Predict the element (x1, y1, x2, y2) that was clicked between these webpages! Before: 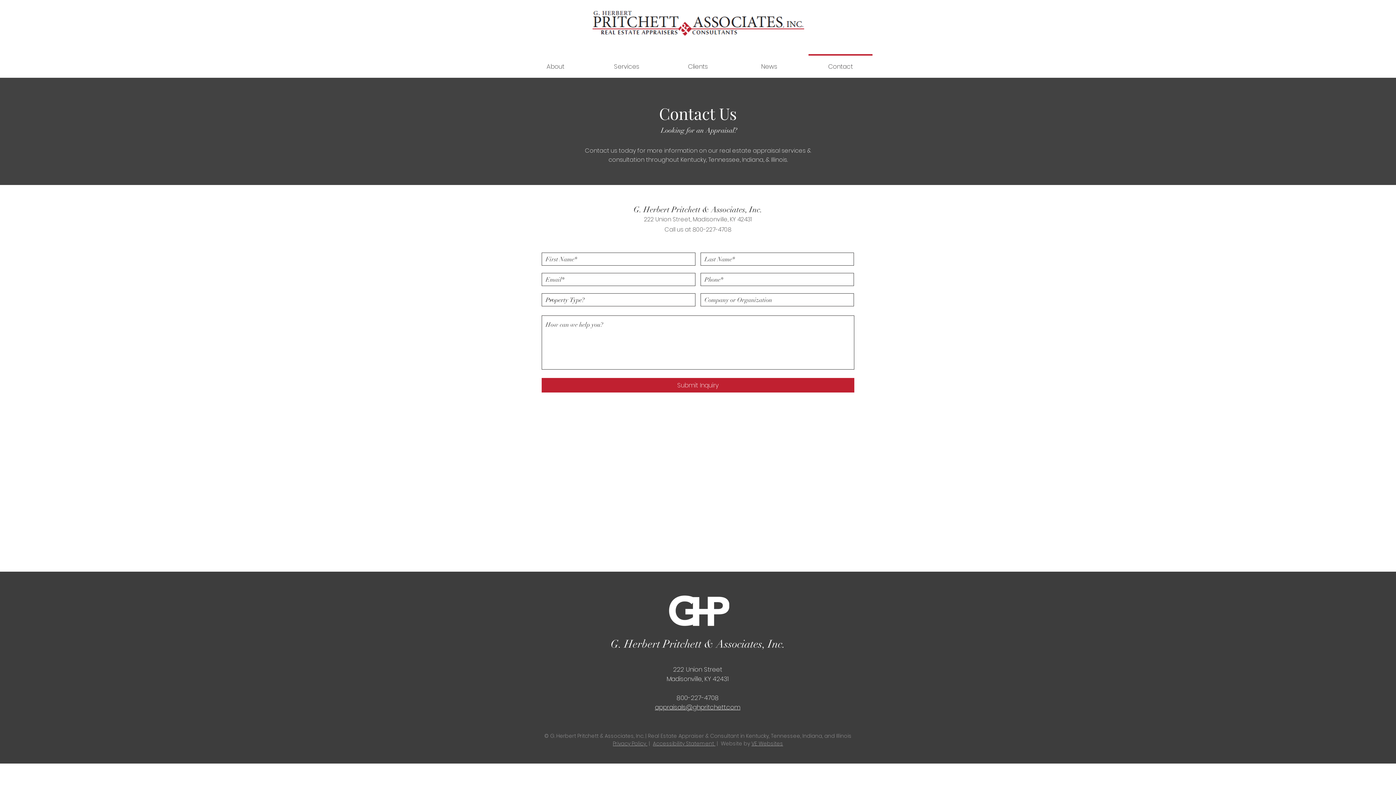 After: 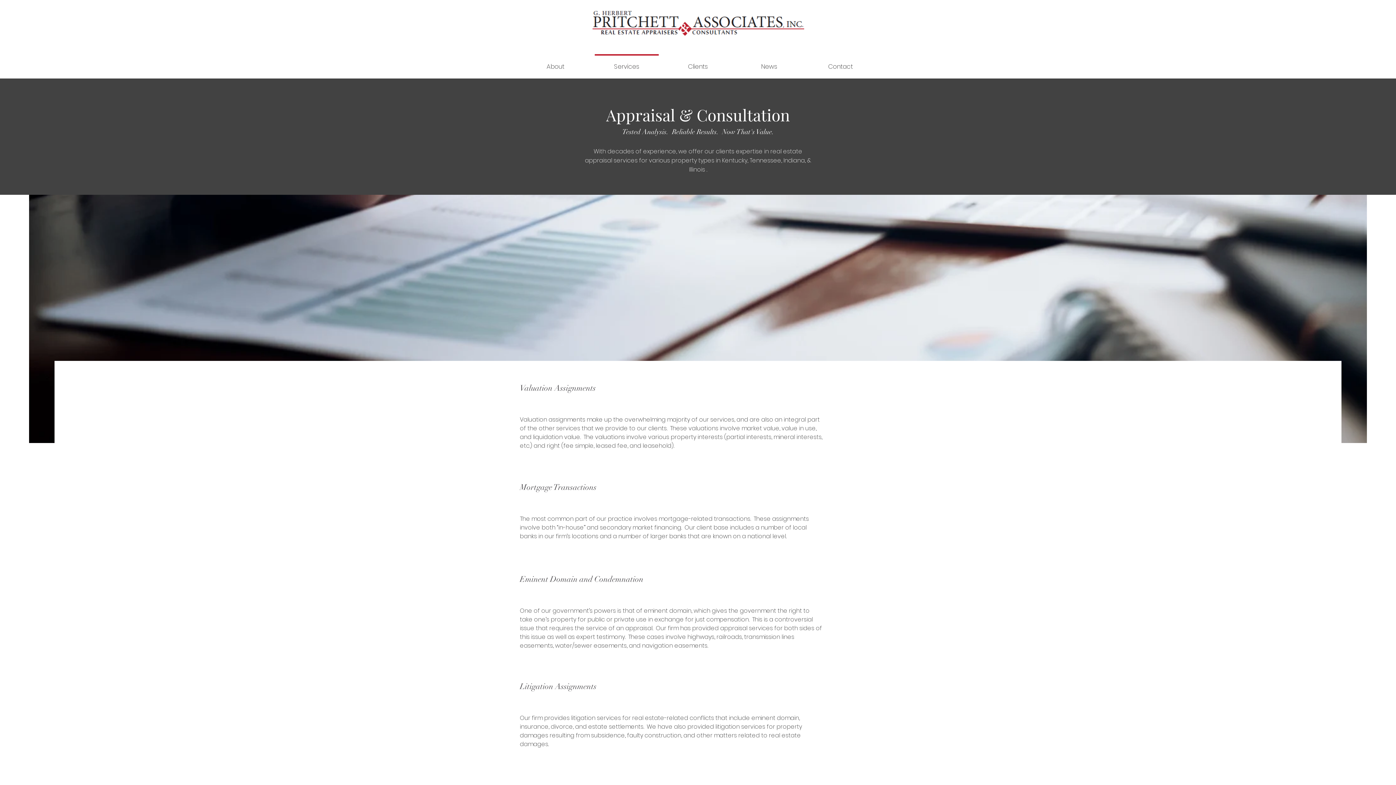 Action: bbox: (591, 54, 662, 72) label: Services